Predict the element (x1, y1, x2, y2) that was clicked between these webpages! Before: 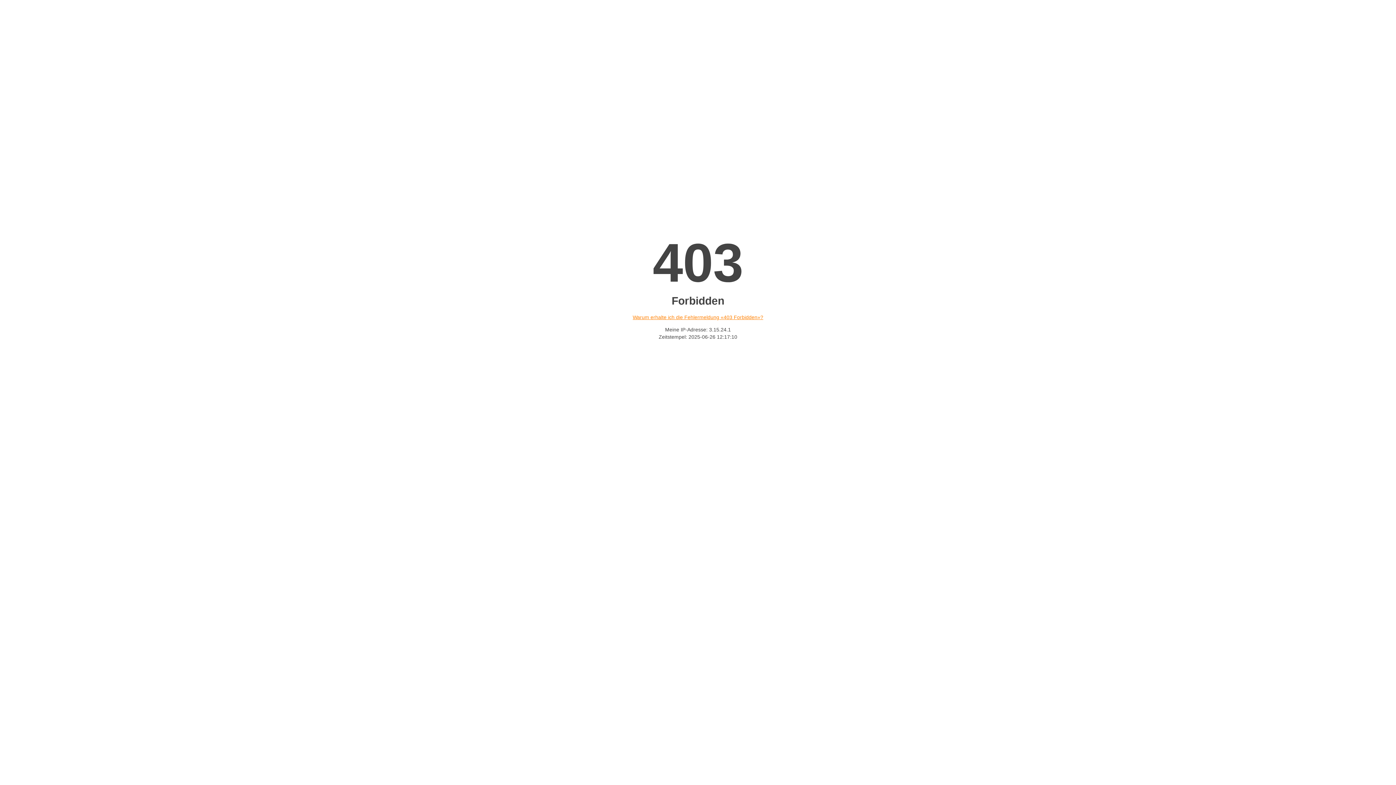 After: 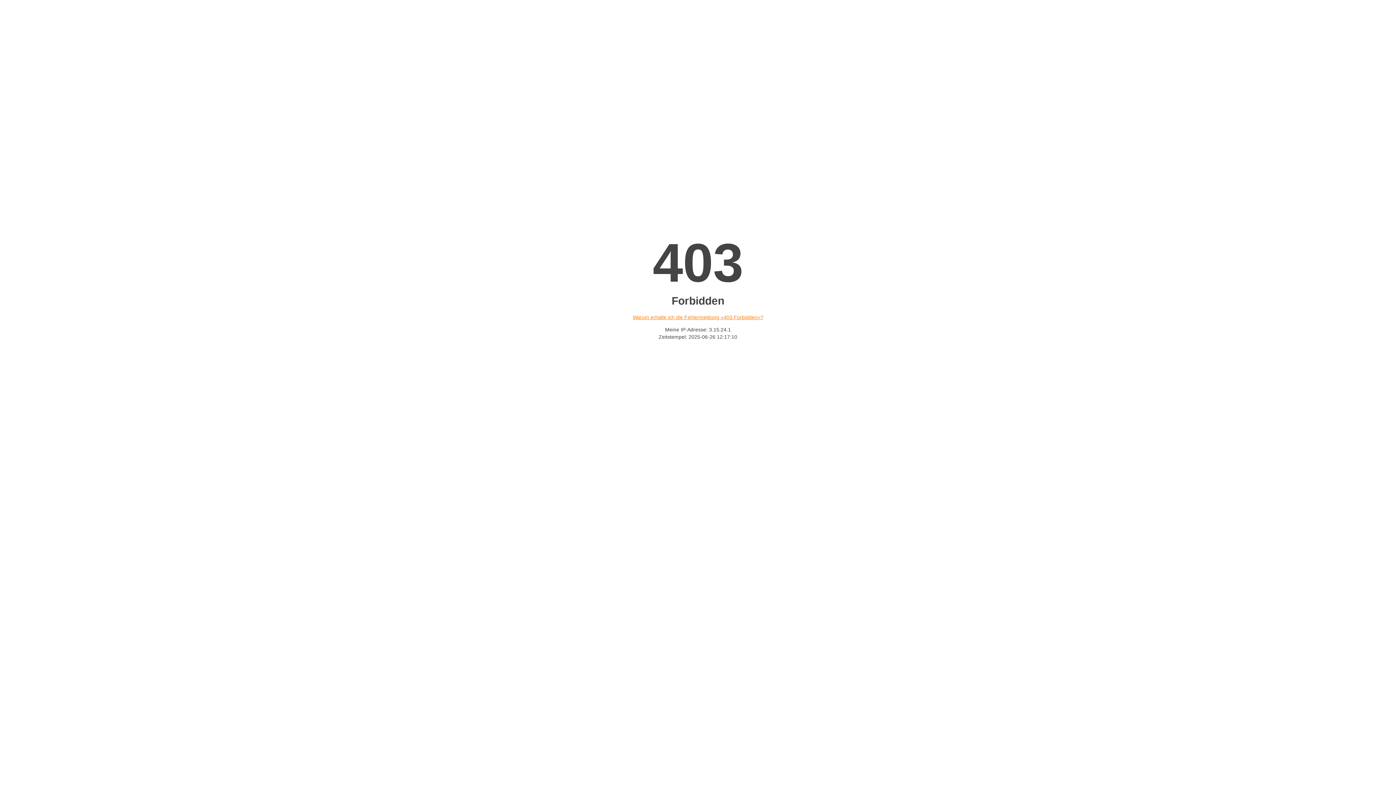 Action: label: Warum erhalte ich die Fehlermeldung «403 Forbidden»? bbox: (632, 314, 763, 320)